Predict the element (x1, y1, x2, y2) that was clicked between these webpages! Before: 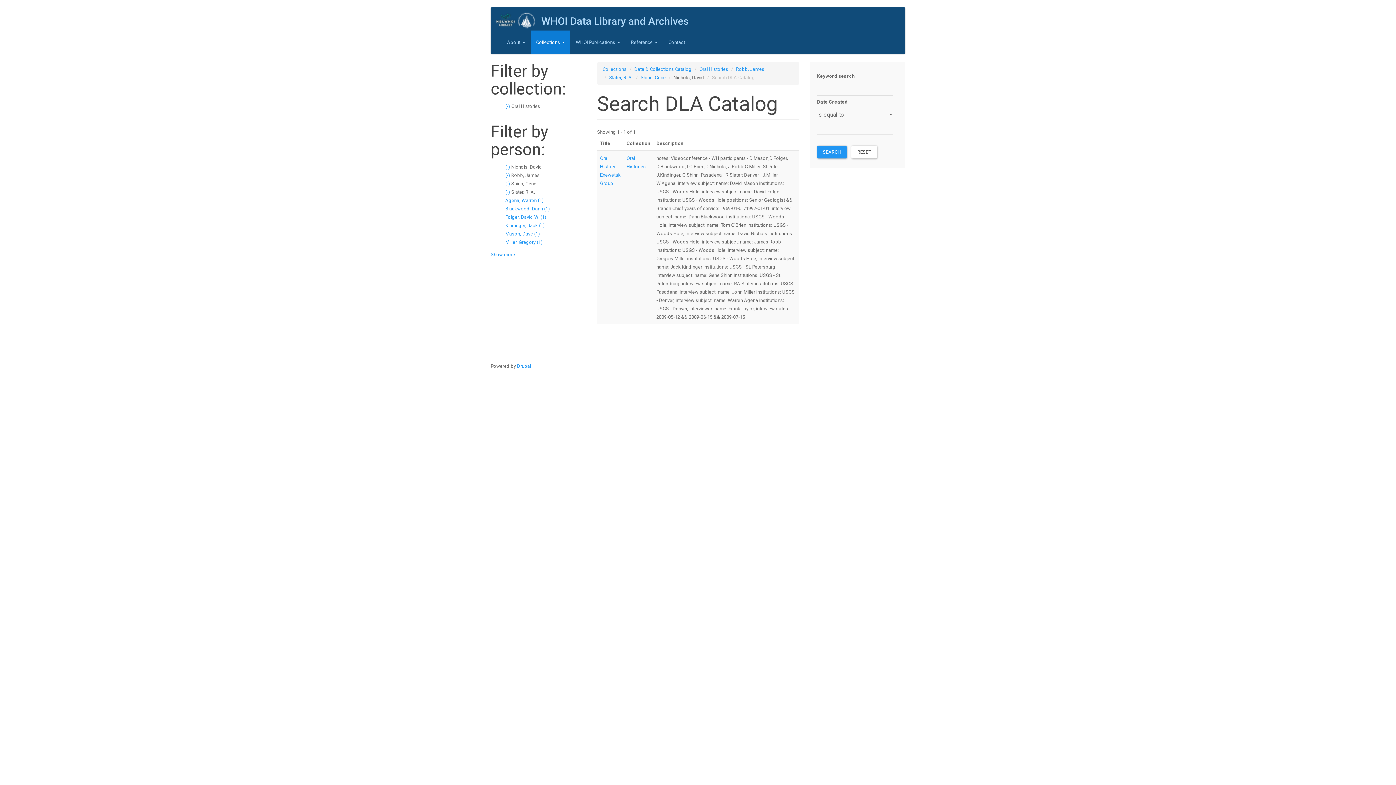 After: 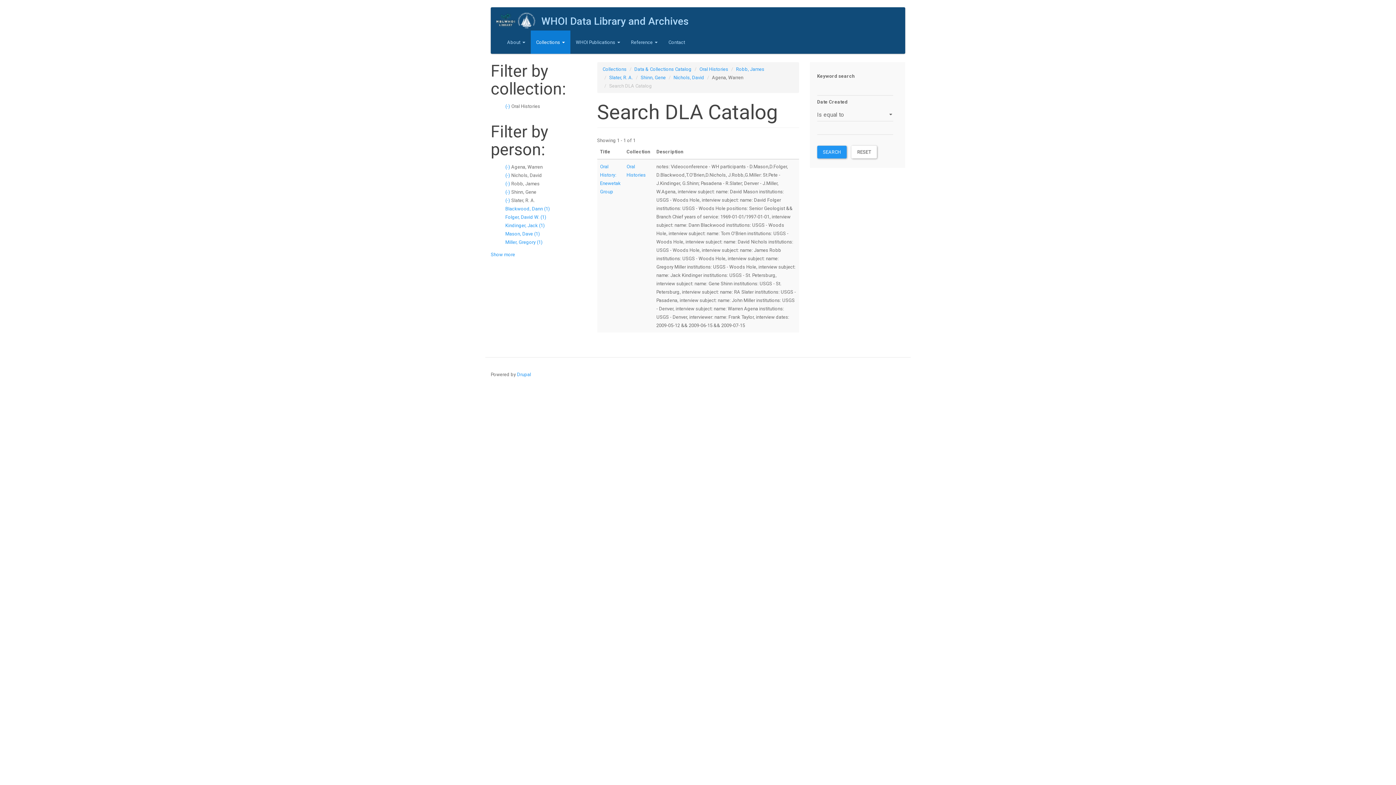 Action: bbox: (505, 197, 543, 203) label: Agena, Warren (1)
Apply Agena, Warren filter